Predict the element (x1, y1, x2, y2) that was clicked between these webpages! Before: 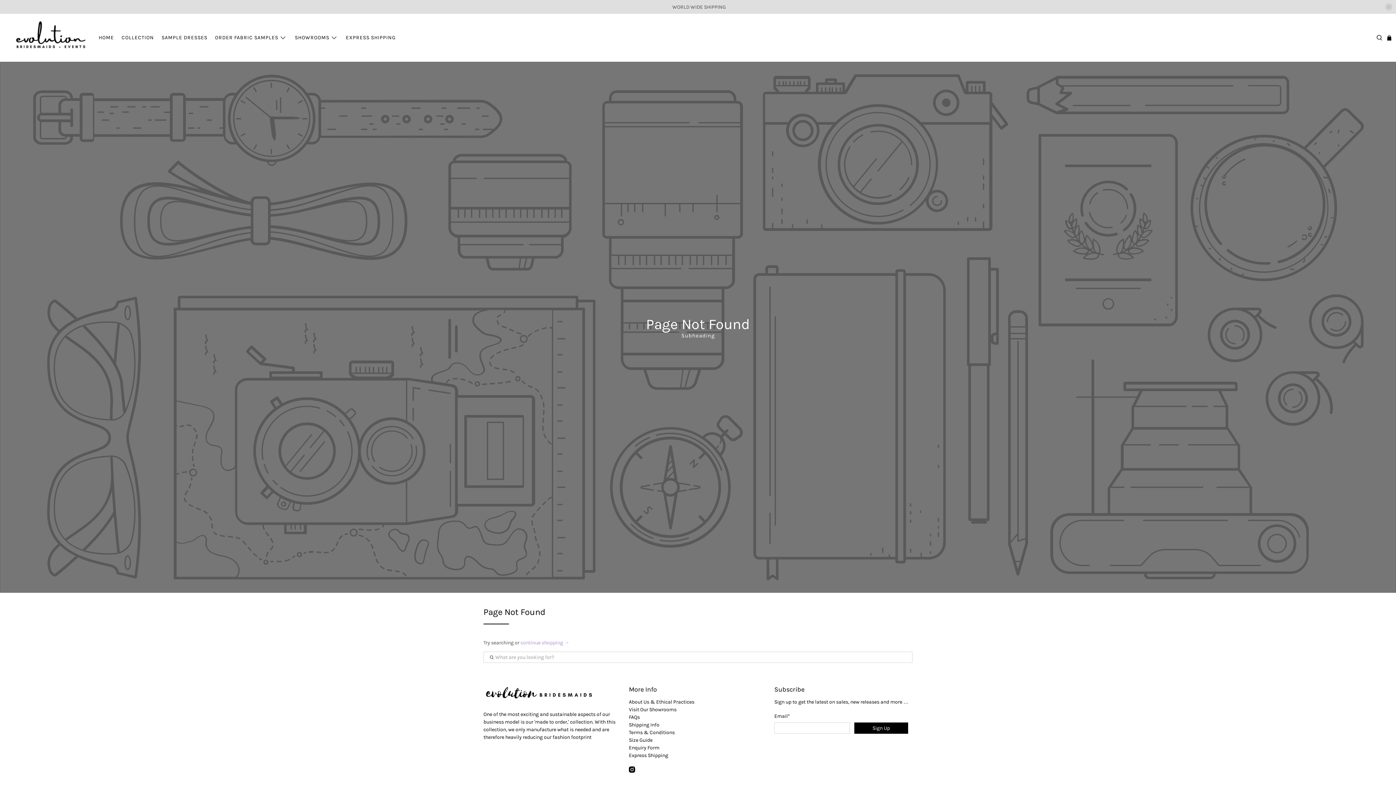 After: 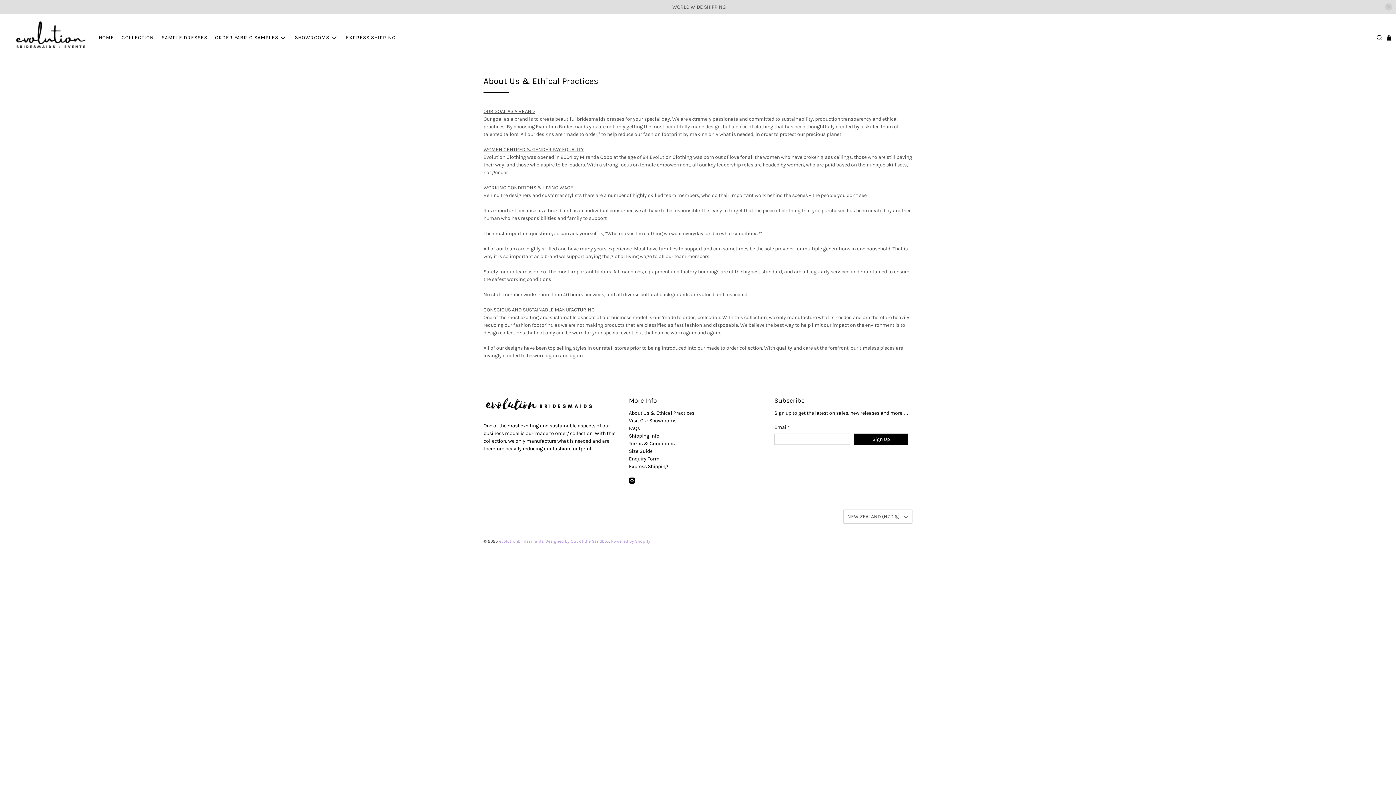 Action: label: About Us & Ethical Practices bbox: (629, 699, 694, 705)